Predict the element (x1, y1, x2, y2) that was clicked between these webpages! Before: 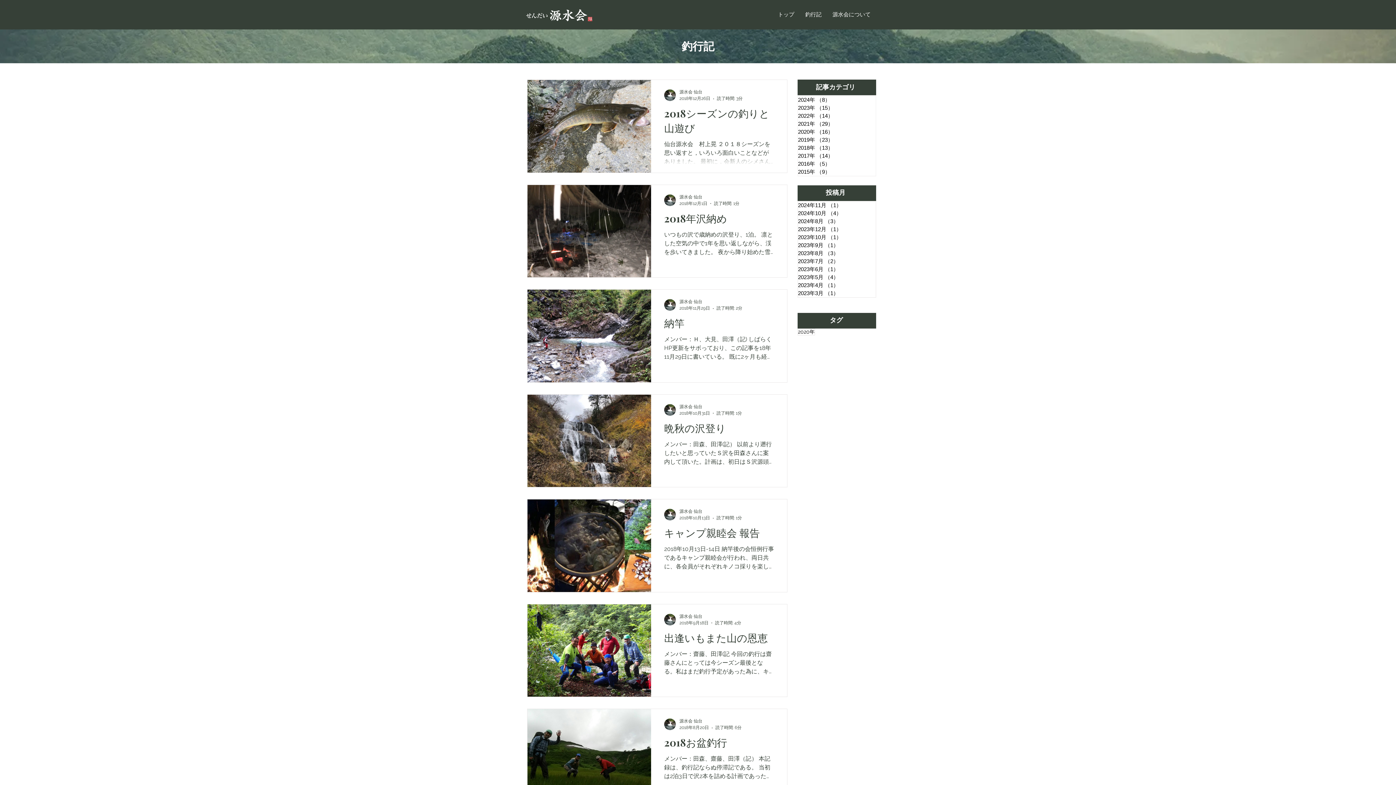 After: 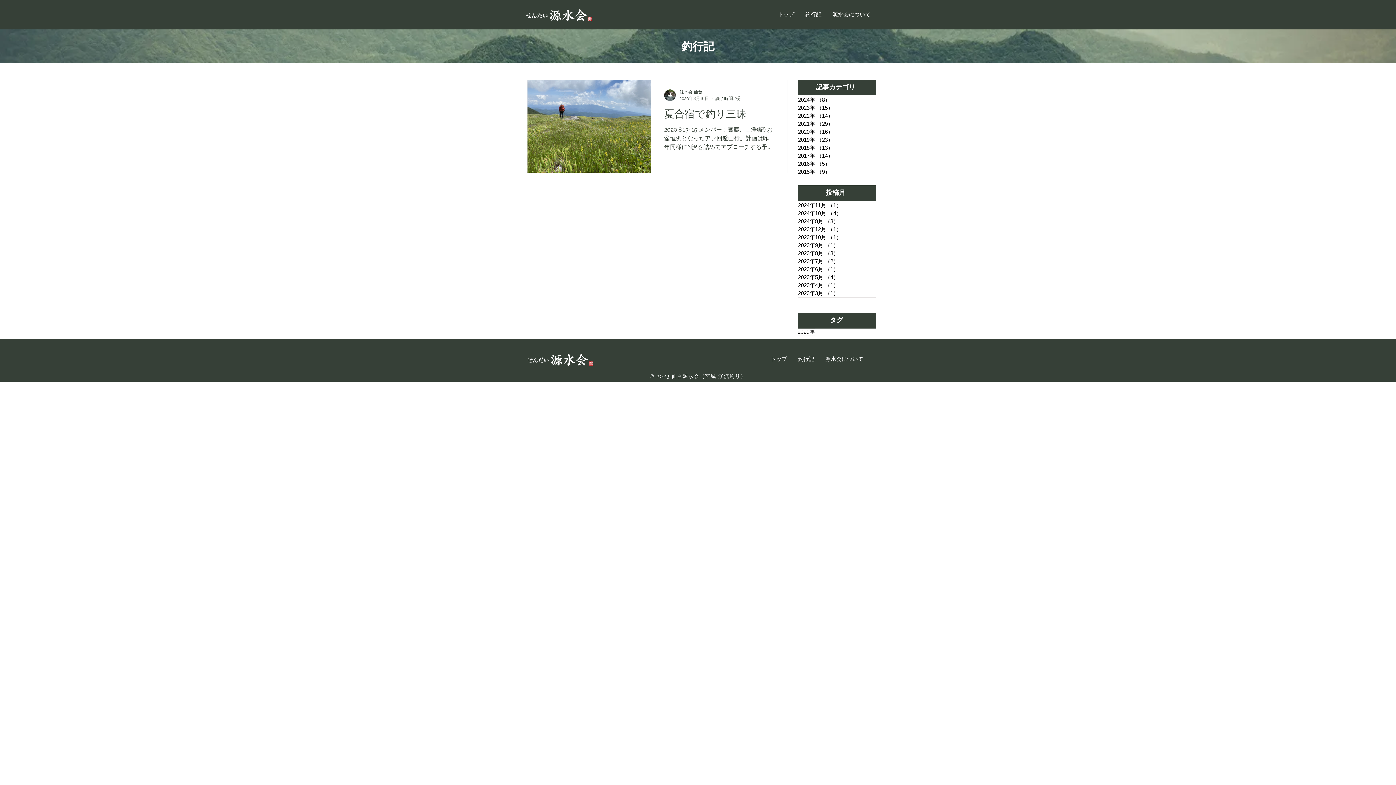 Action: bbox: (797, 328, 815, 335) label: 2020年